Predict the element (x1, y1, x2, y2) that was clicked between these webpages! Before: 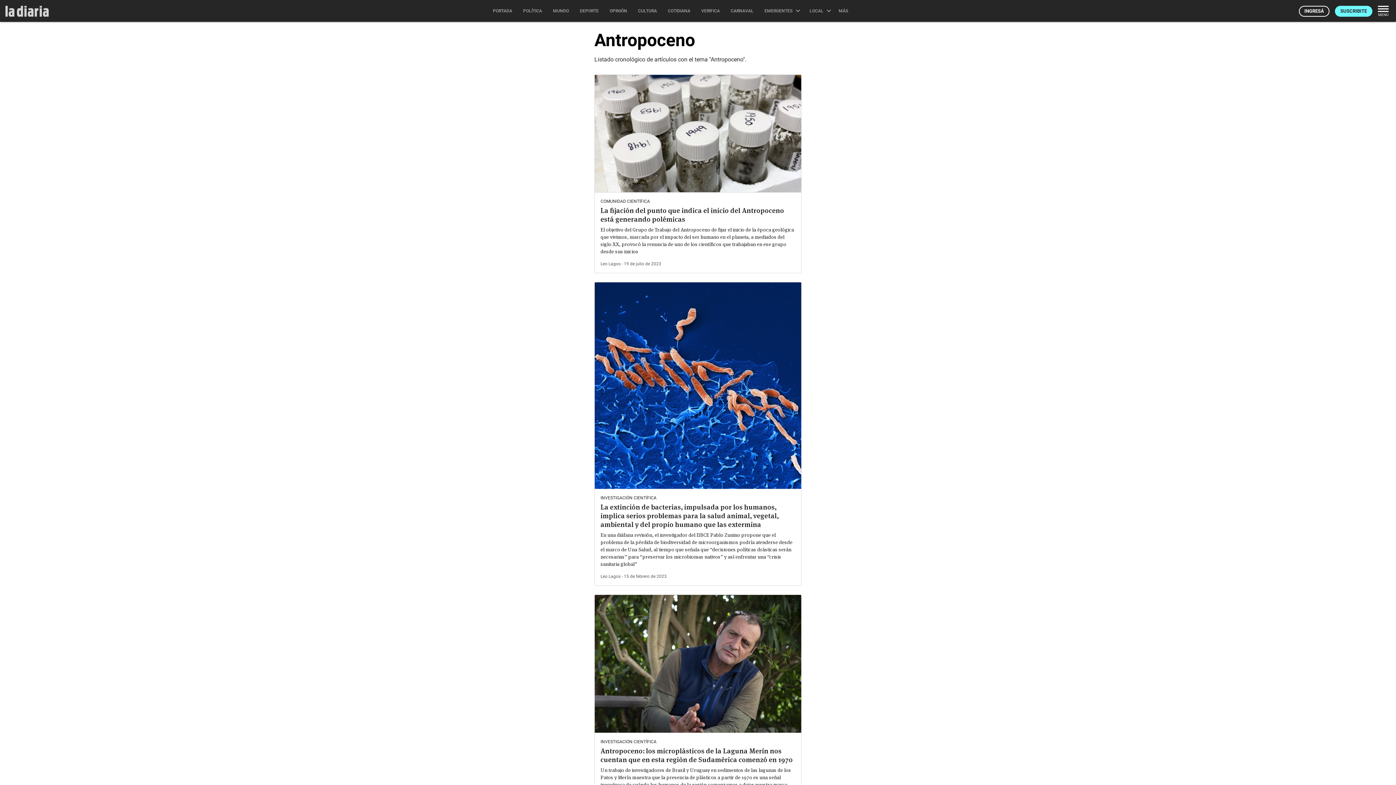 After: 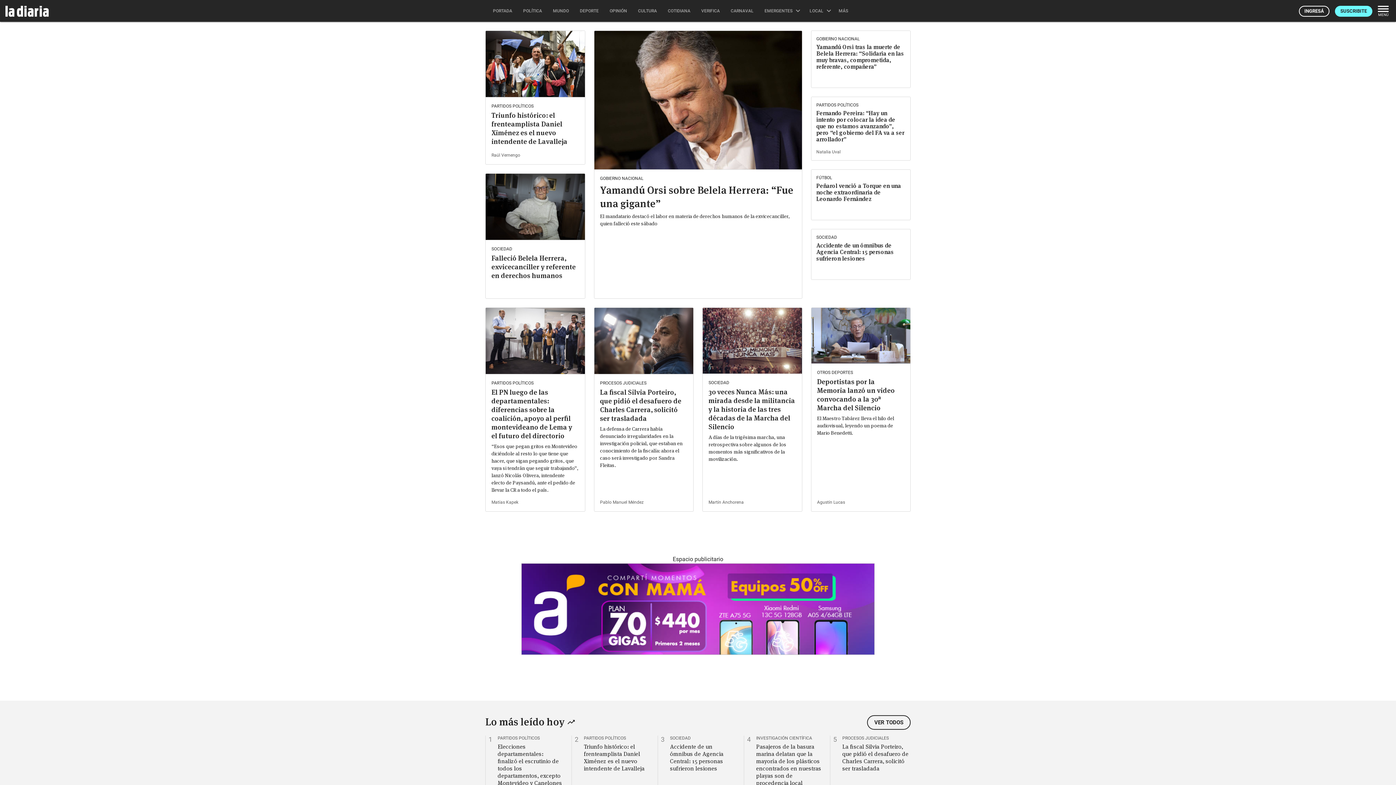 Action: bbox: (487, 0, 517, 21) label: PORTADA